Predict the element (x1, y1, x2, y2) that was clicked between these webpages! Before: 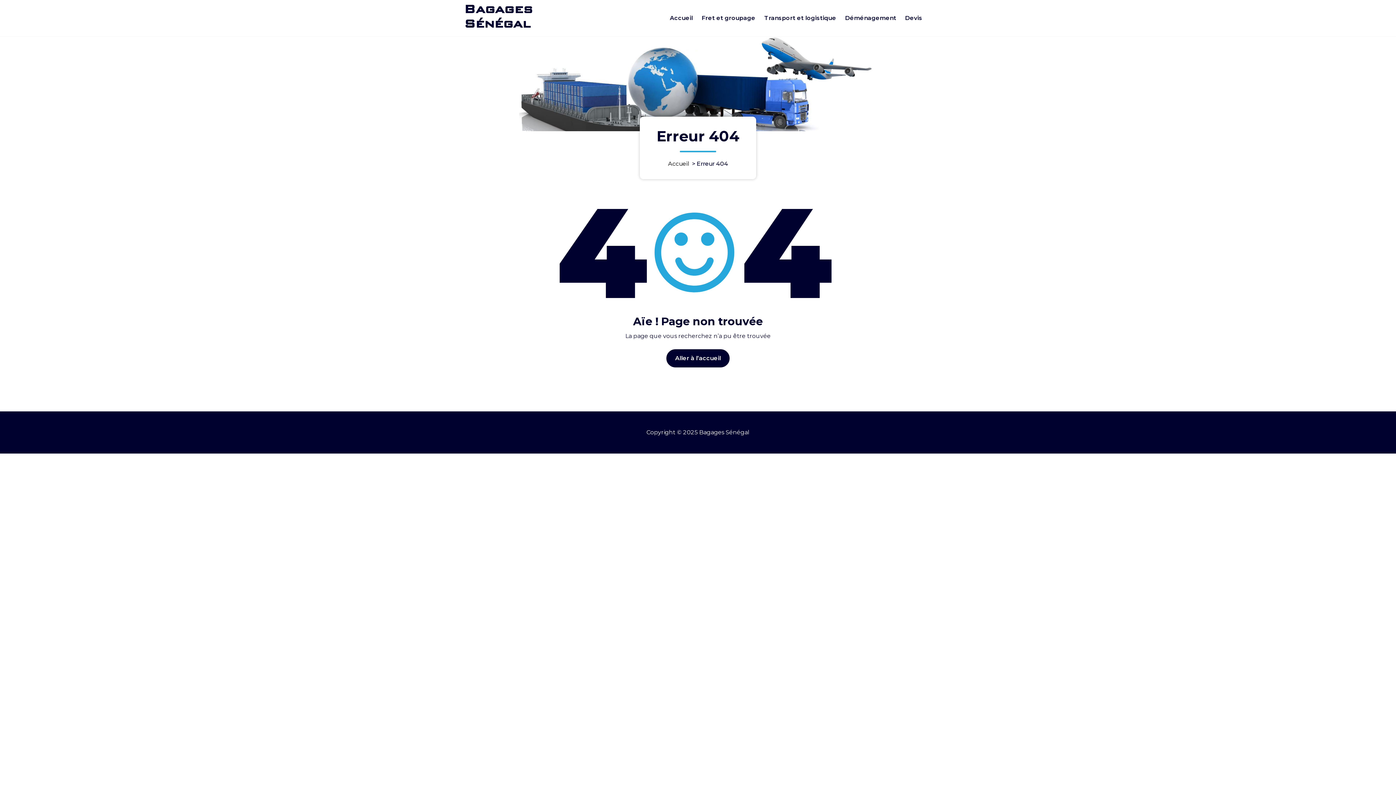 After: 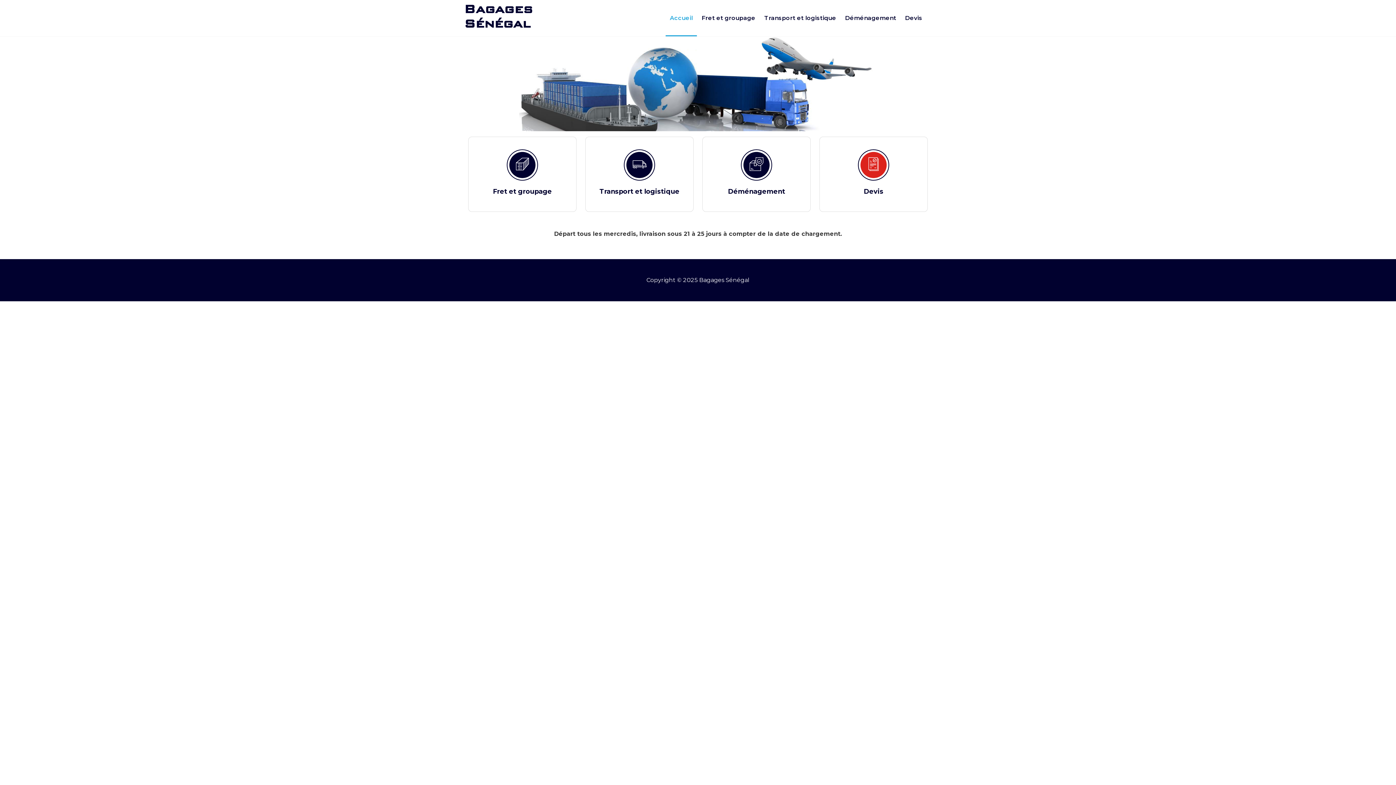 Action: bbox: (668, 160, 689, 167) label: Accueil